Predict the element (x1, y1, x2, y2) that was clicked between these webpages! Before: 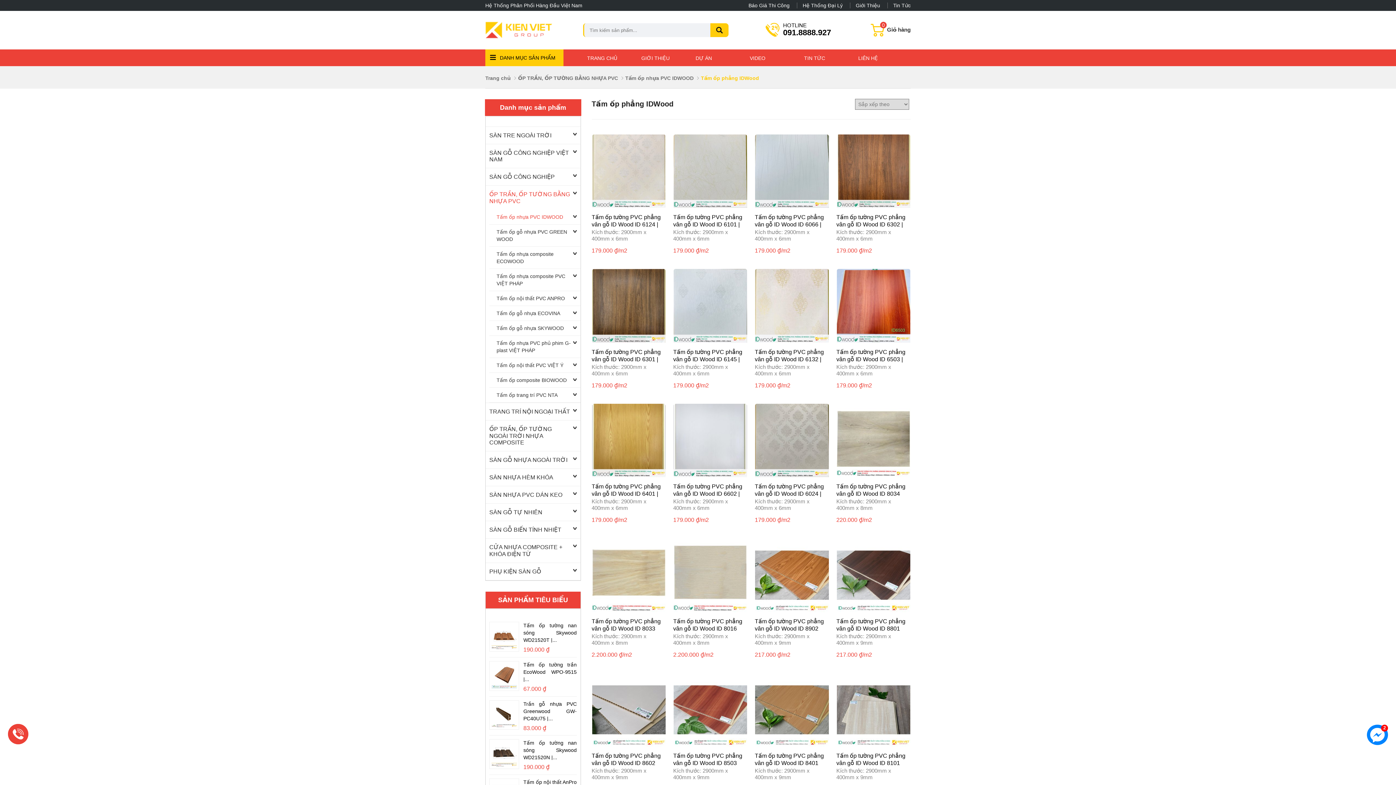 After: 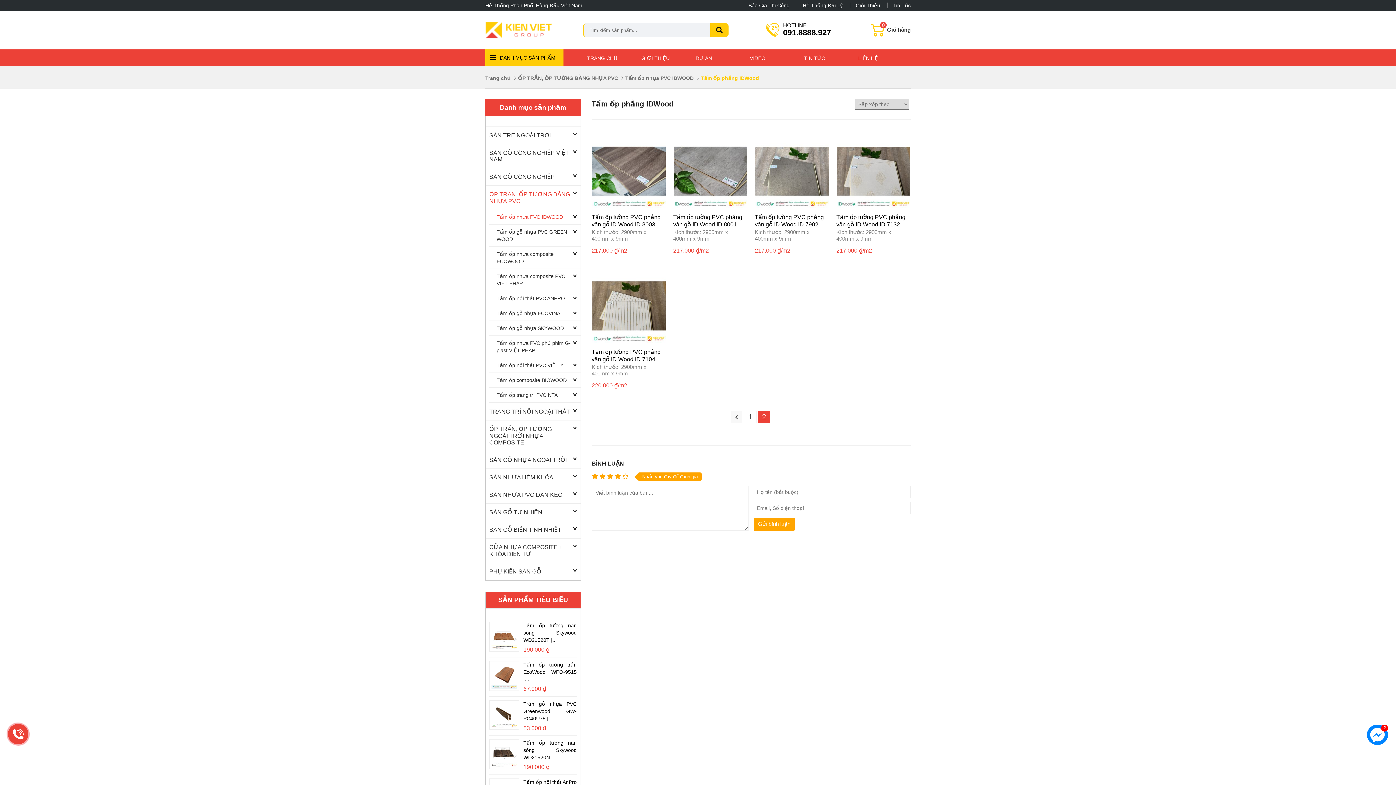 Action: bbox: (744, 668, 757, 681) label: 2